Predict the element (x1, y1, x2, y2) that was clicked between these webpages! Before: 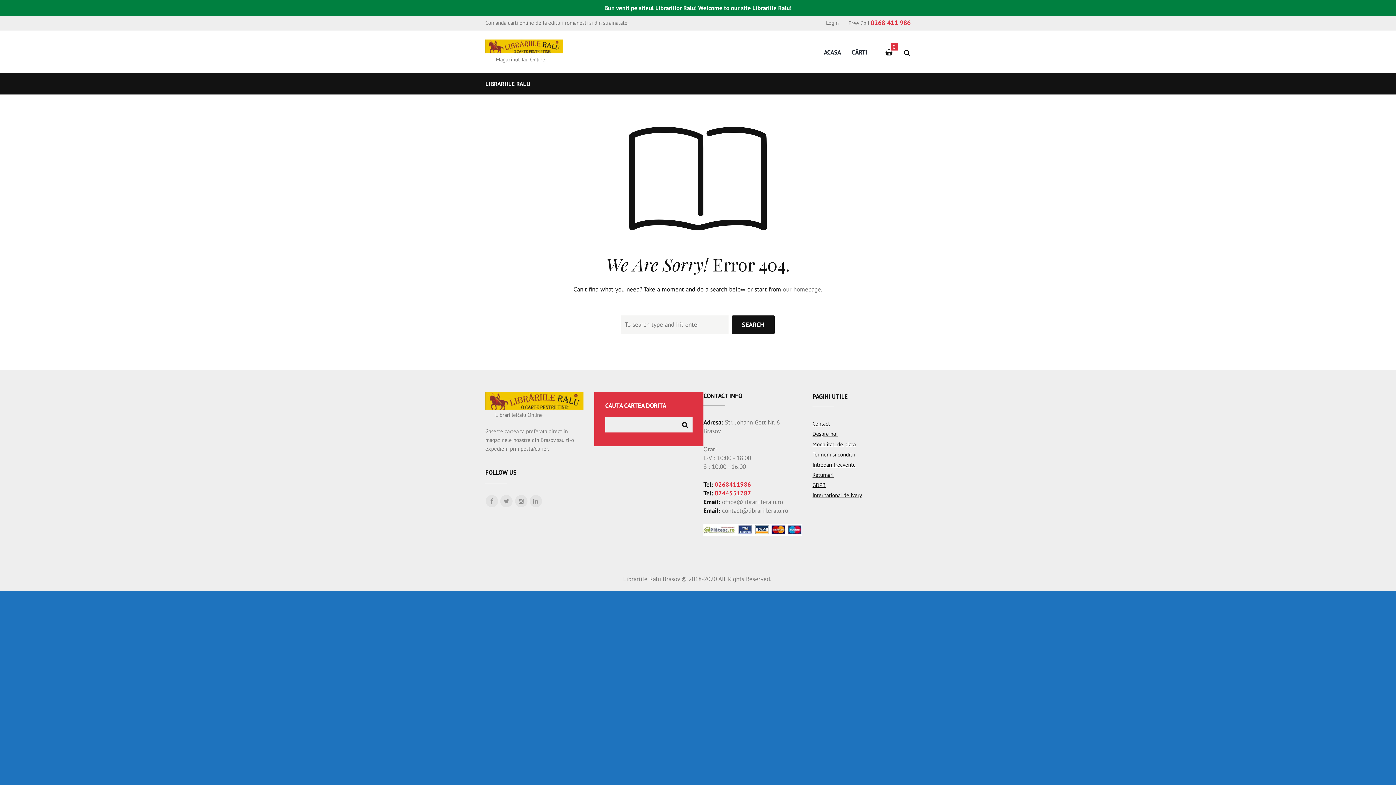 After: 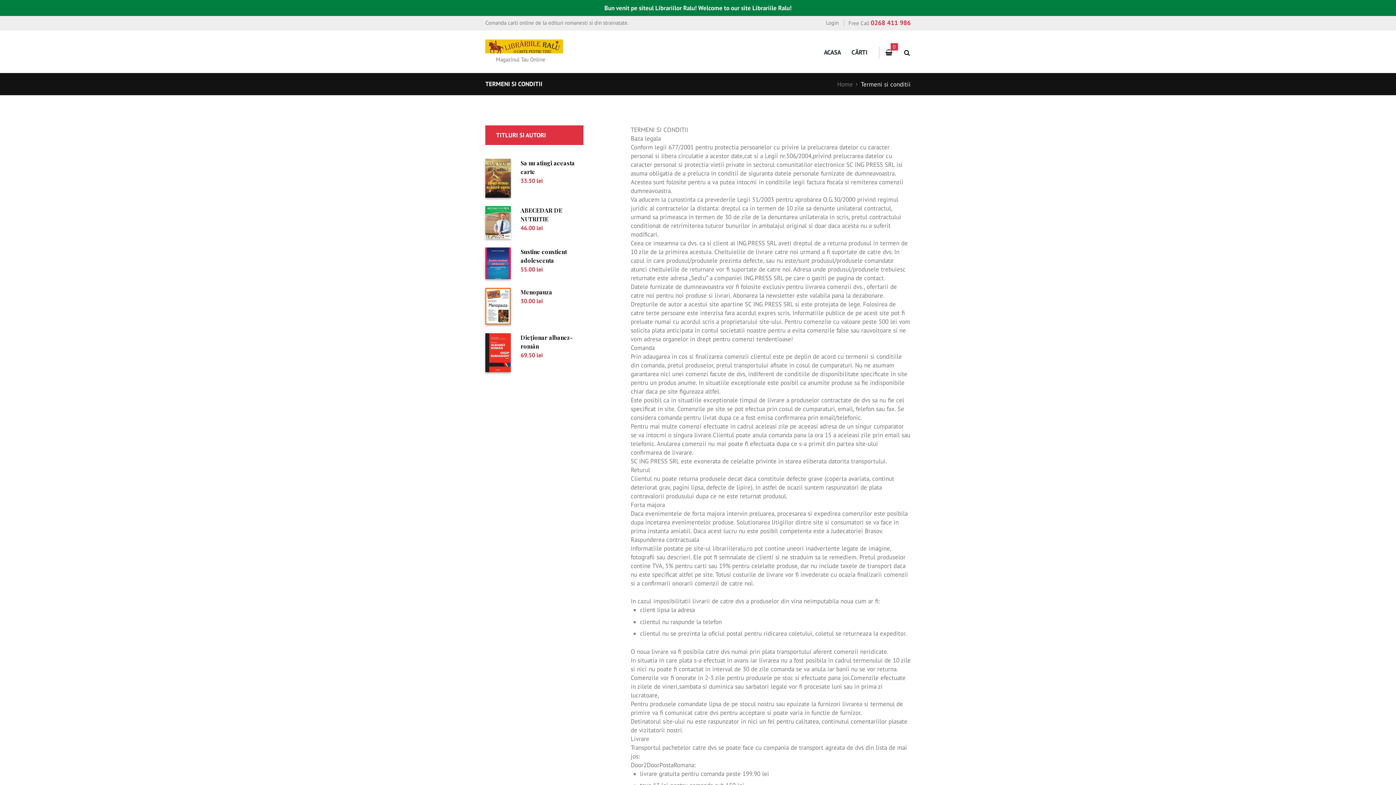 Action: label: Termeni si conditii bbox: (812, 451, 855, 458)